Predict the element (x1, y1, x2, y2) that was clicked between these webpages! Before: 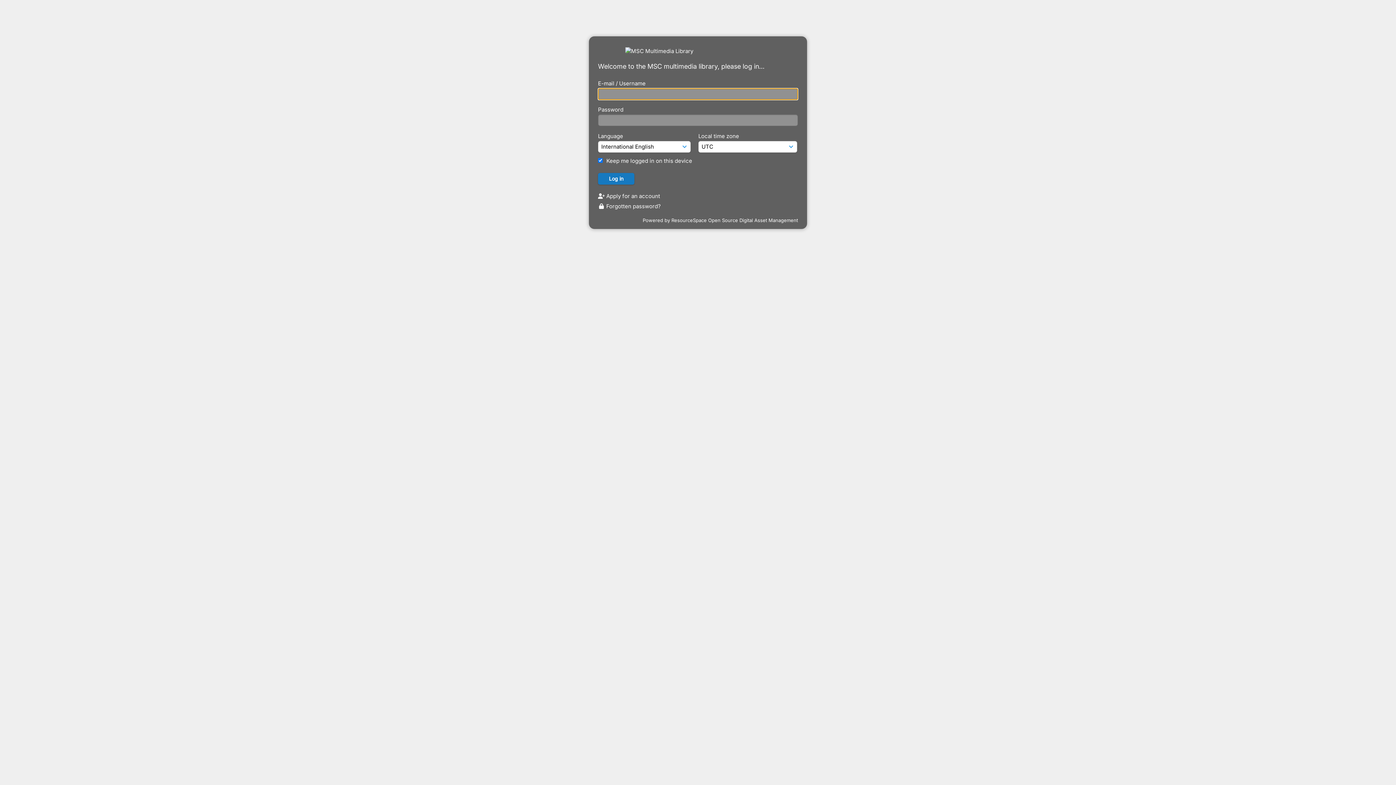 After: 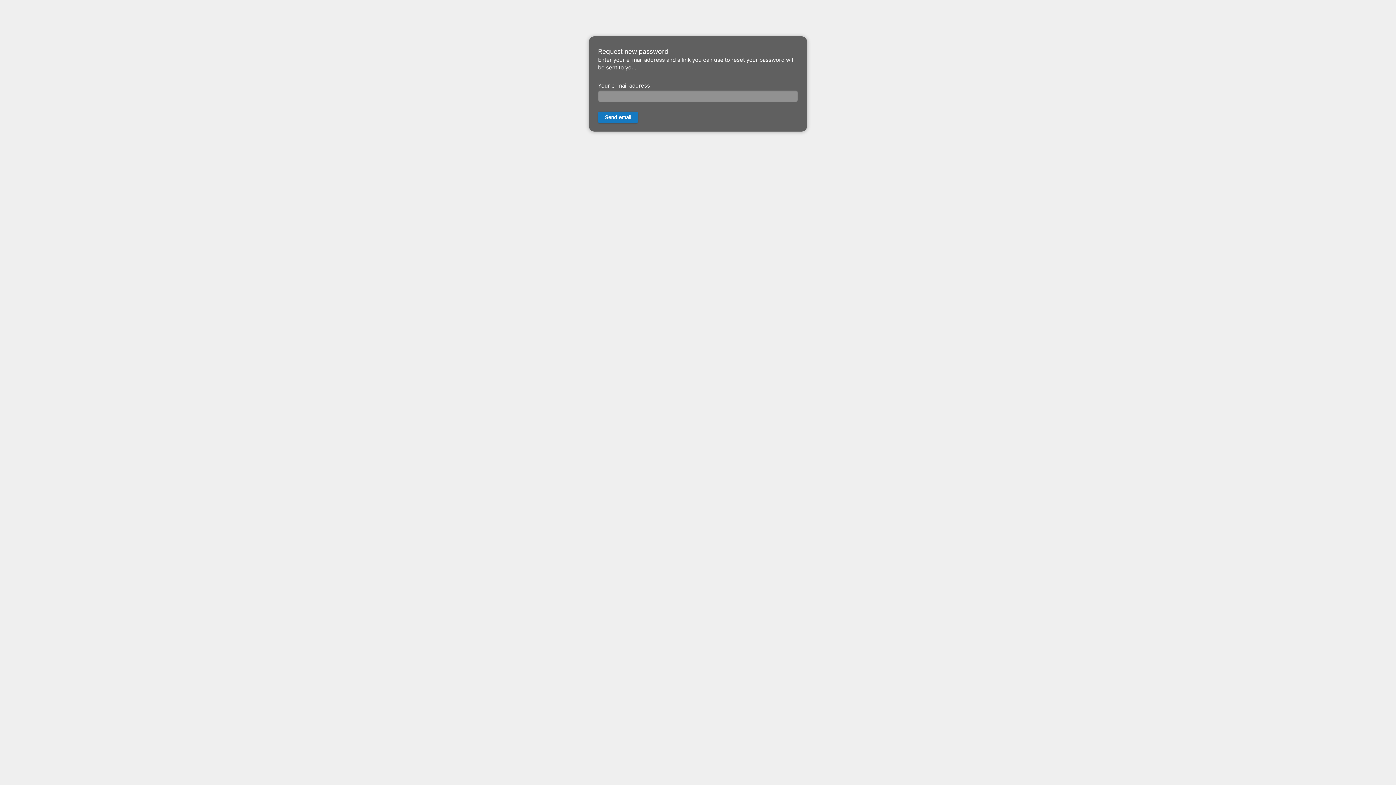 Action: bbox: (598, 202, 661, 209) label:  Forgotten password?